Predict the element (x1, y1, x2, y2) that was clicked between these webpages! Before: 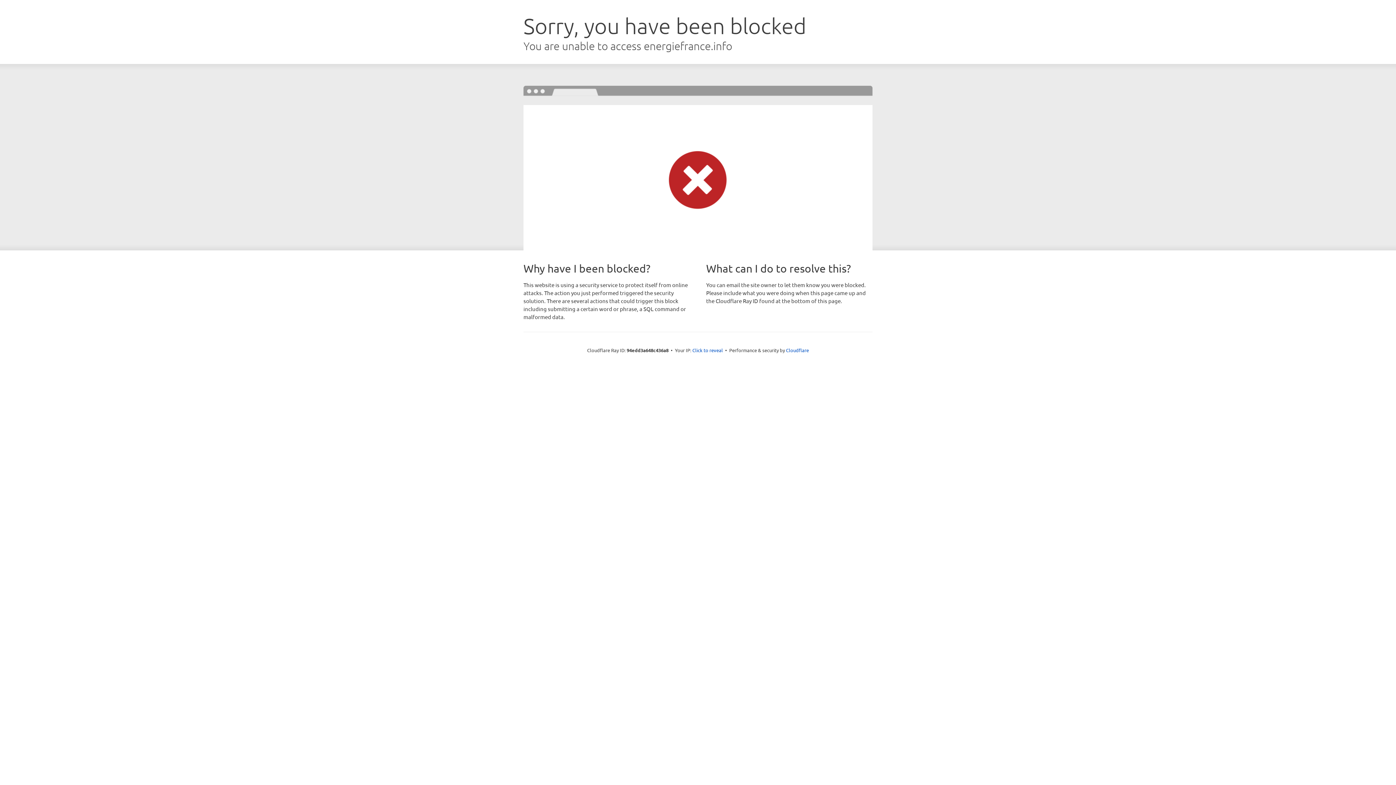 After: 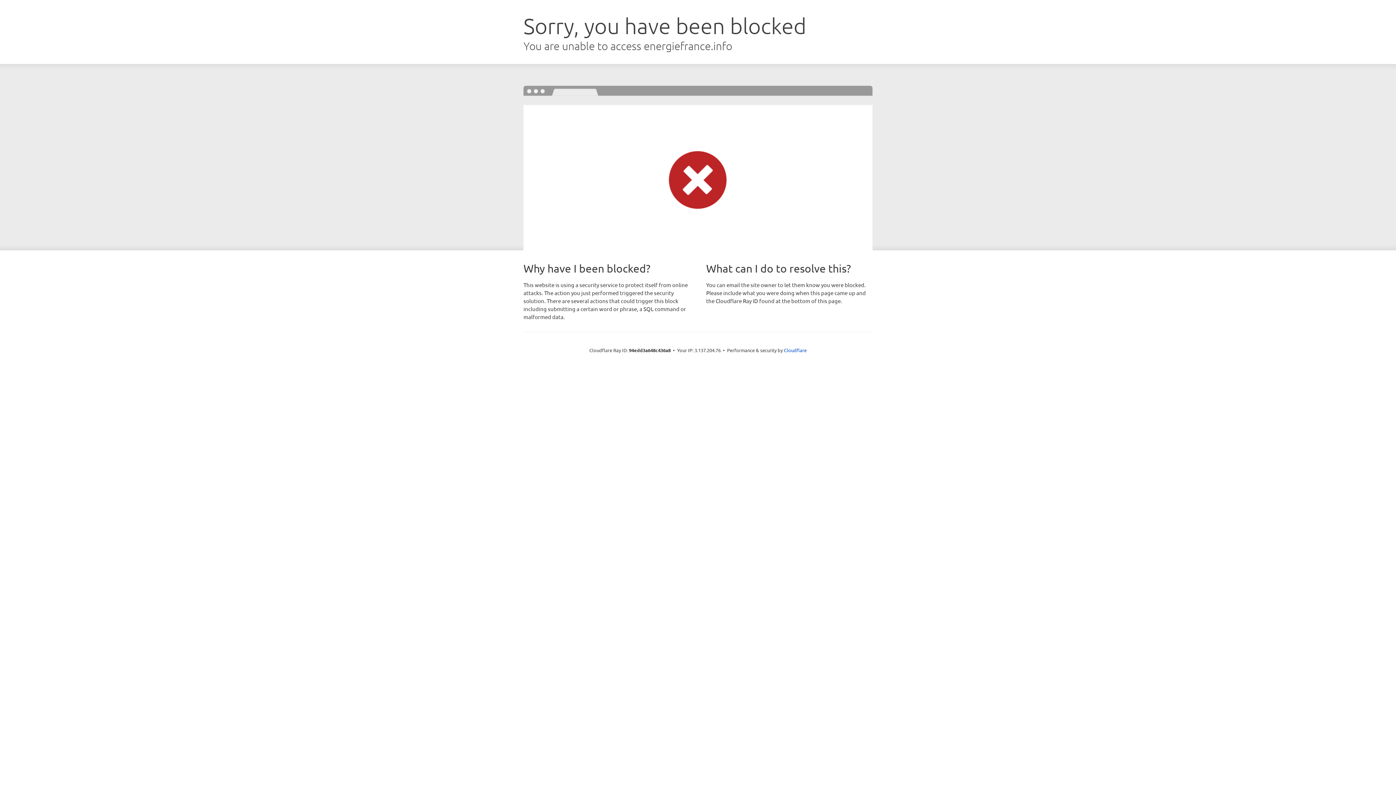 Action: label: Click to reveal bbox: (692, 346, 723, 353)